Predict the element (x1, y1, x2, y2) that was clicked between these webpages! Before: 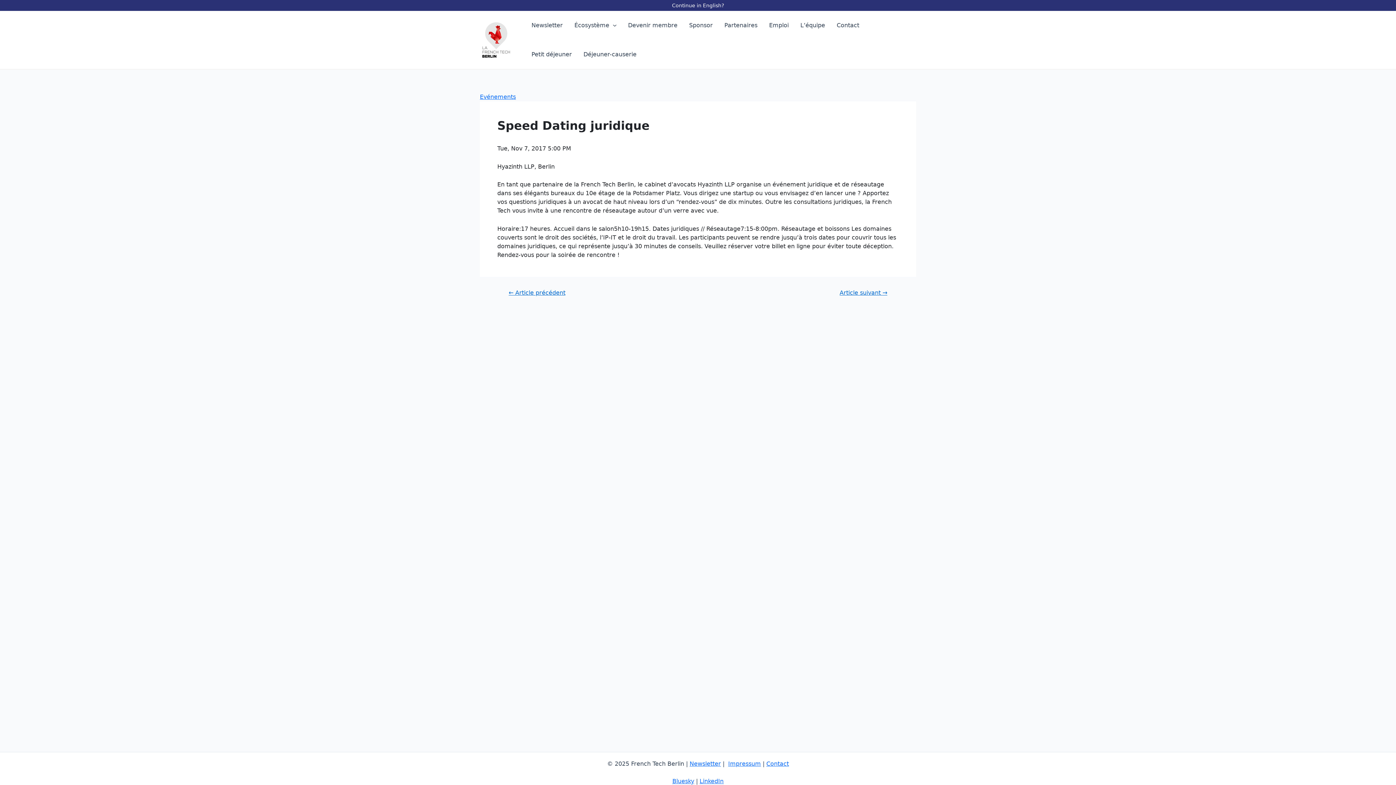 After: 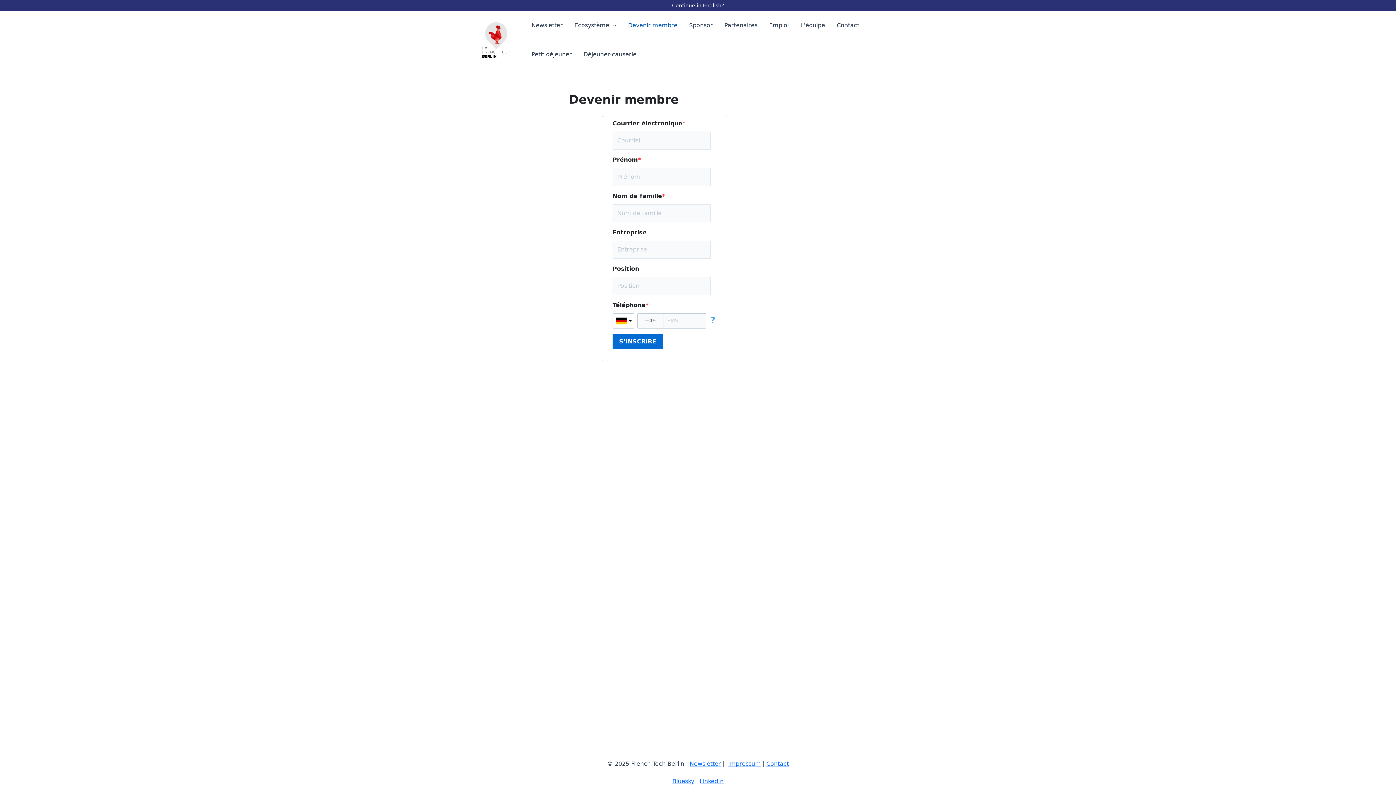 Action: bbox: (622, 10, 683, 40) label: Devenir membre